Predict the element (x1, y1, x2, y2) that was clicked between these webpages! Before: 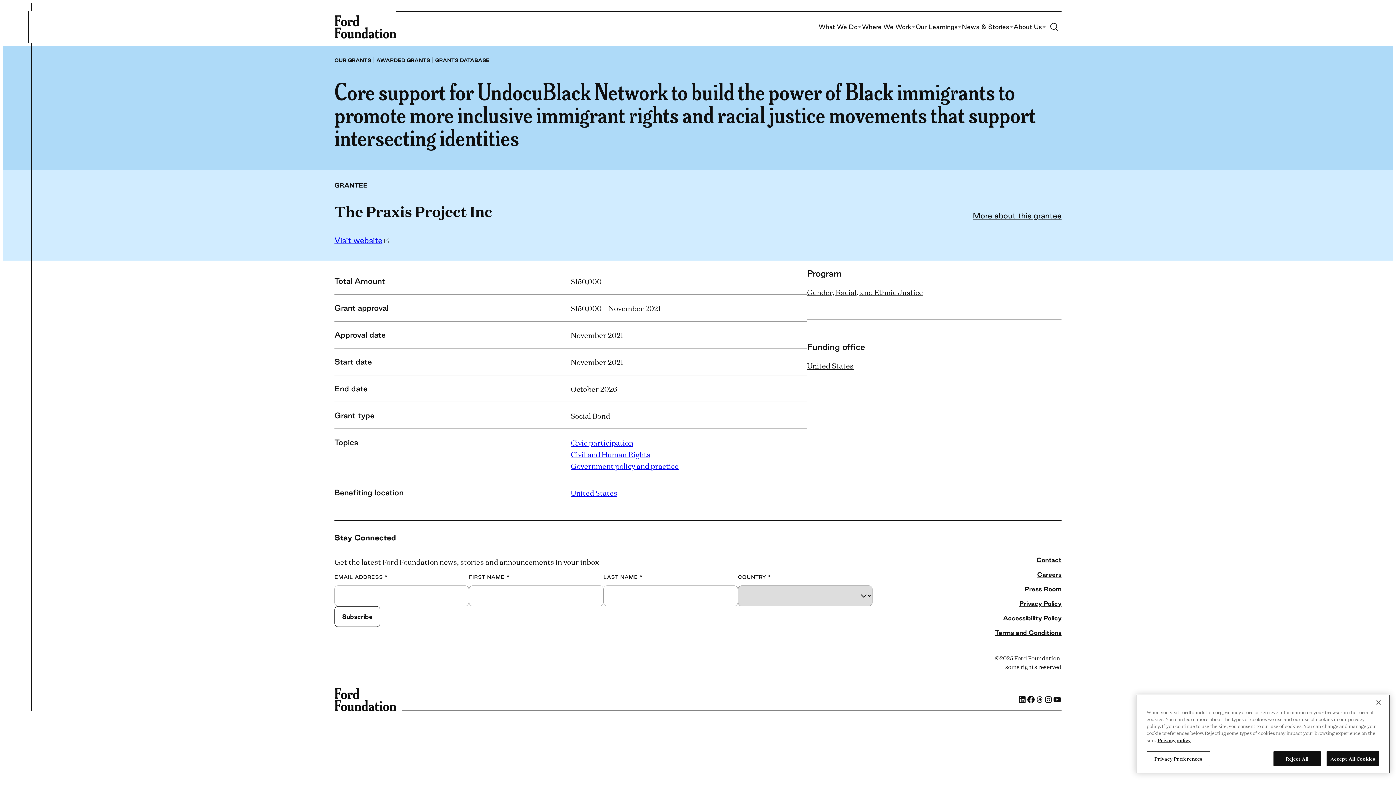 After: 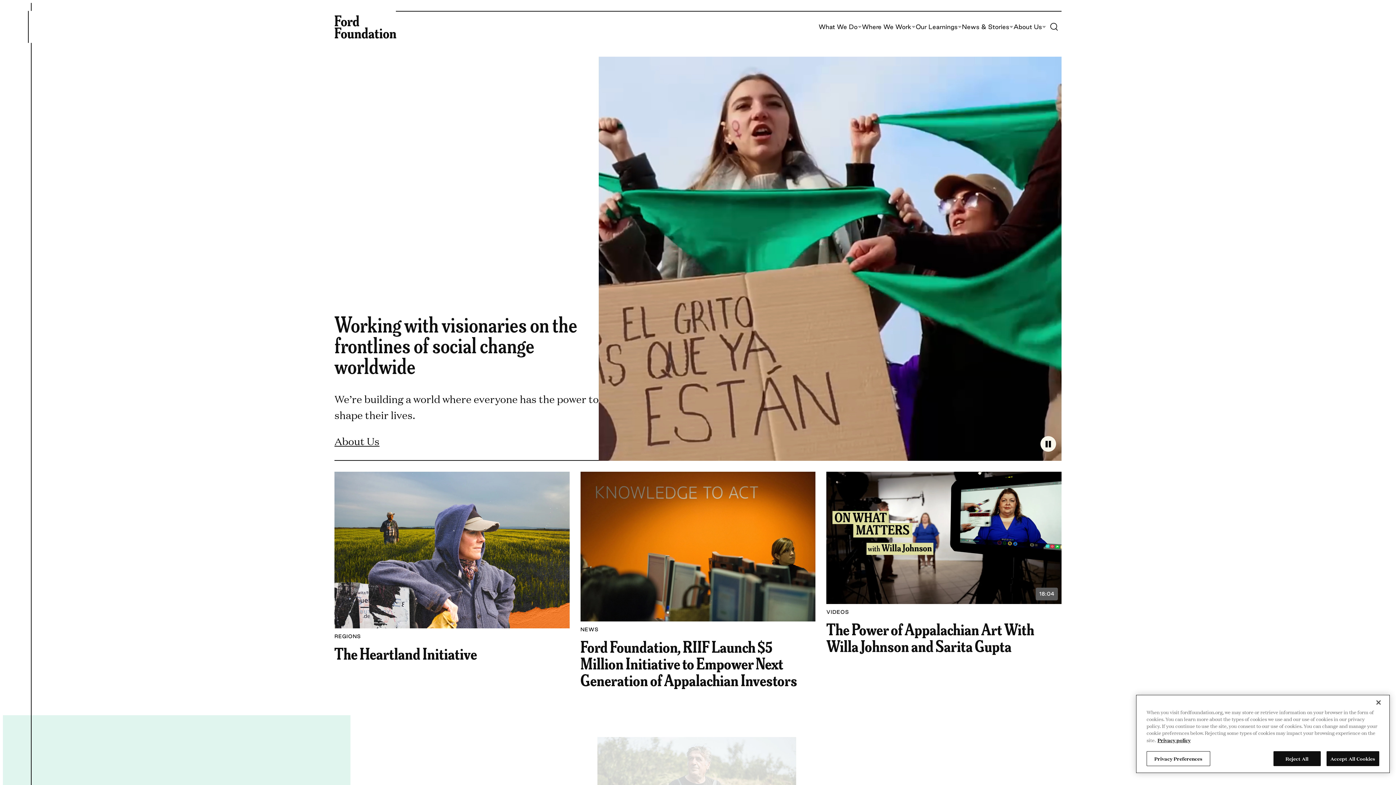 Action: bbox: (334, 15, 396, 38)